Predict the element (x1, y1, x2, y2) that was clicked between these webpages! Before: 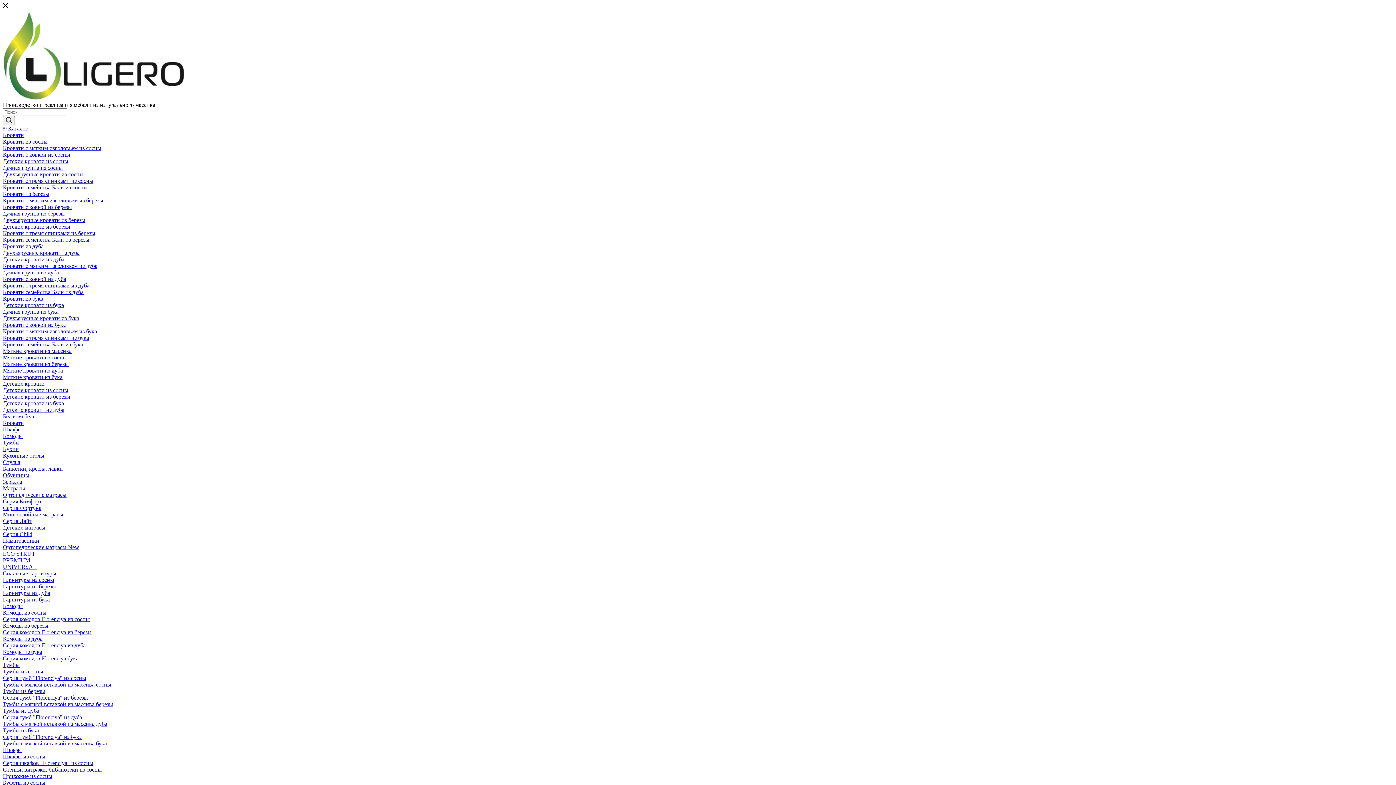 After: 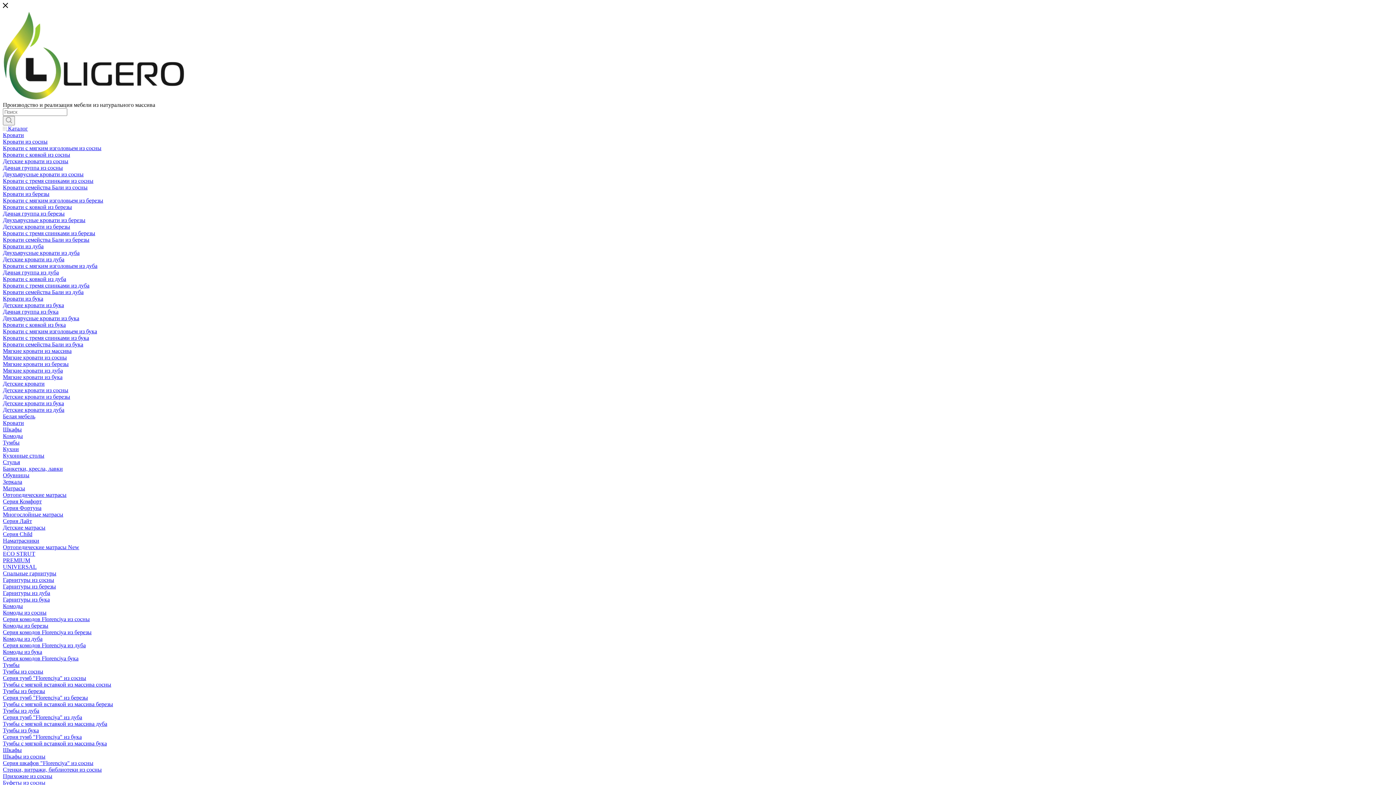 Action: bbox: (2, 629, 91, 635) label: Серия комодов Florenciya из березы